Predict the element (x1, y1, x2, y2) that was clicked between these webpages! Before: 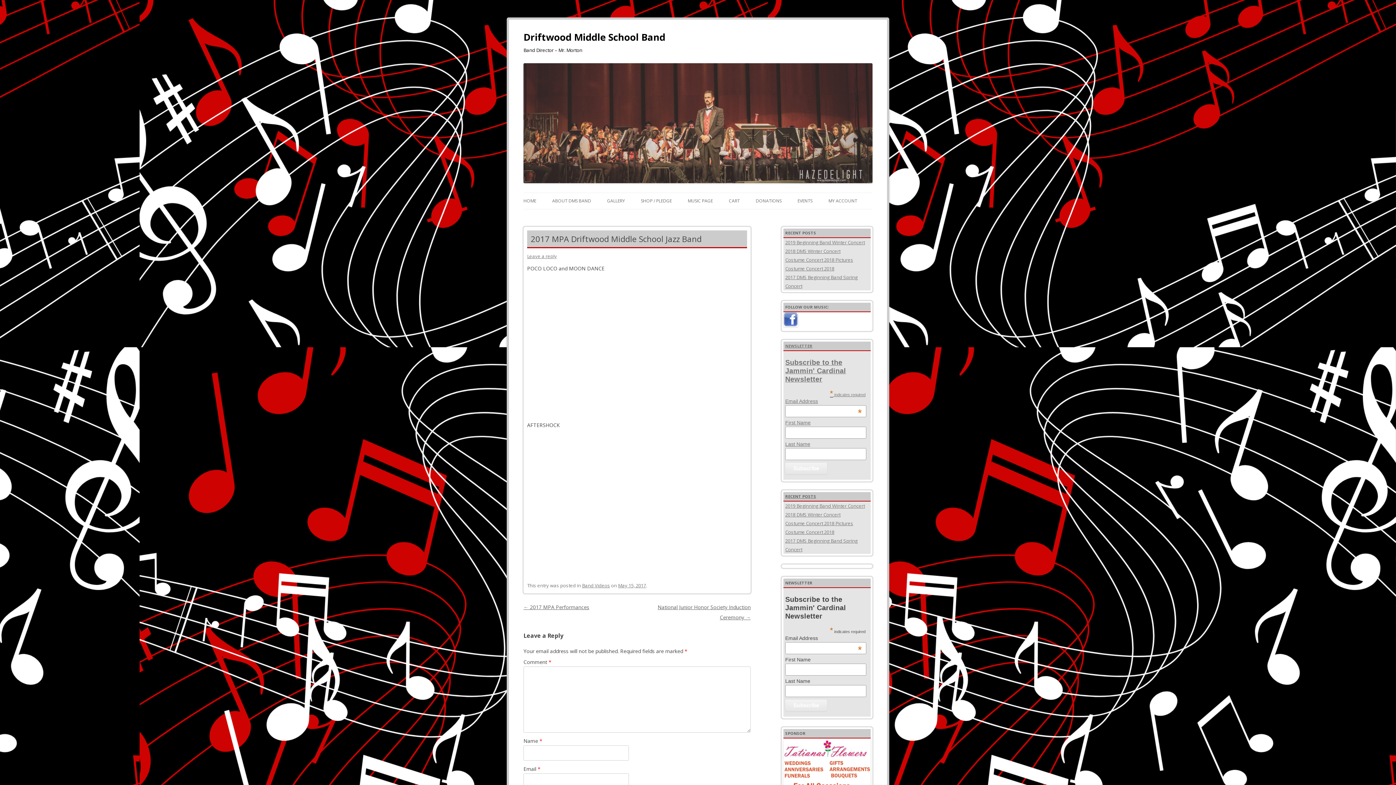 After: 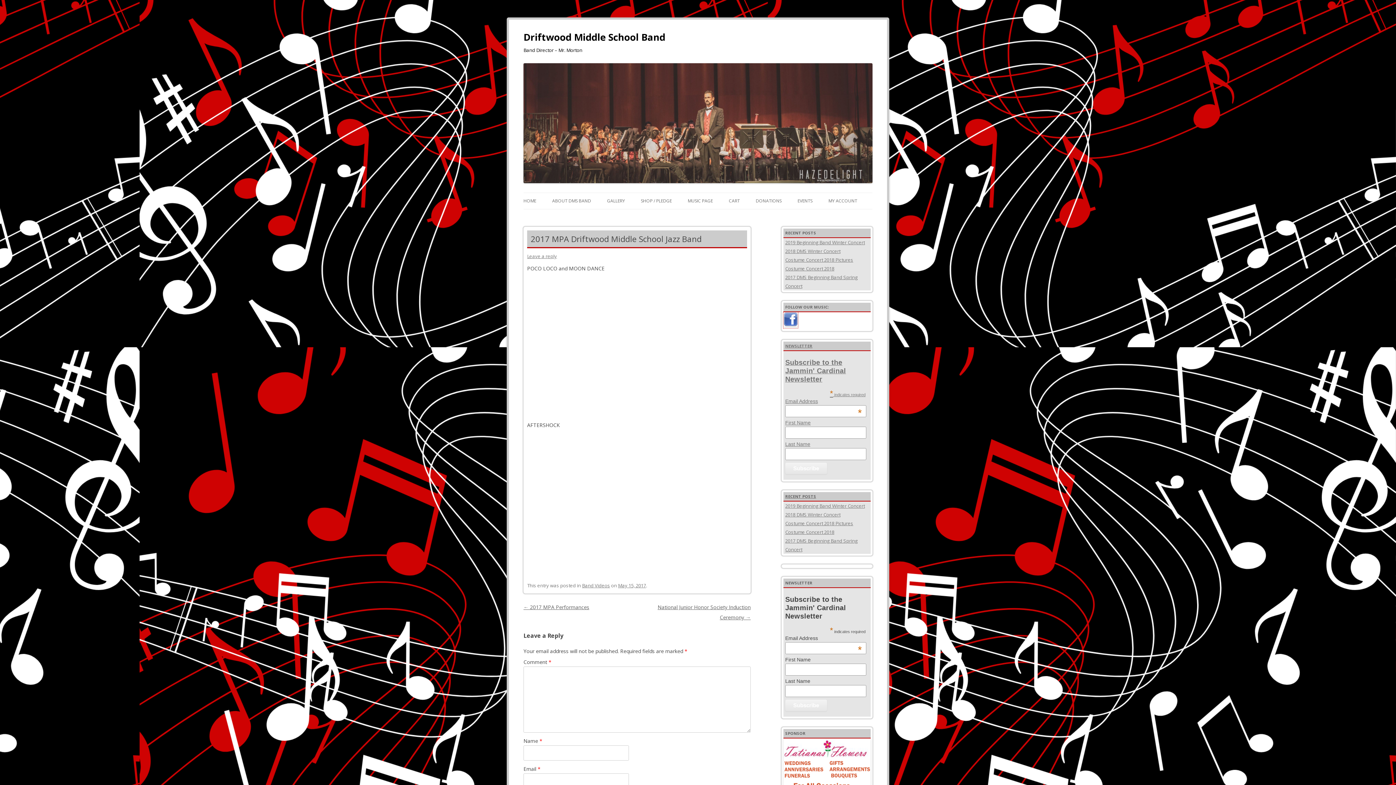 Action: bbox: (783, 321, 798, 328)